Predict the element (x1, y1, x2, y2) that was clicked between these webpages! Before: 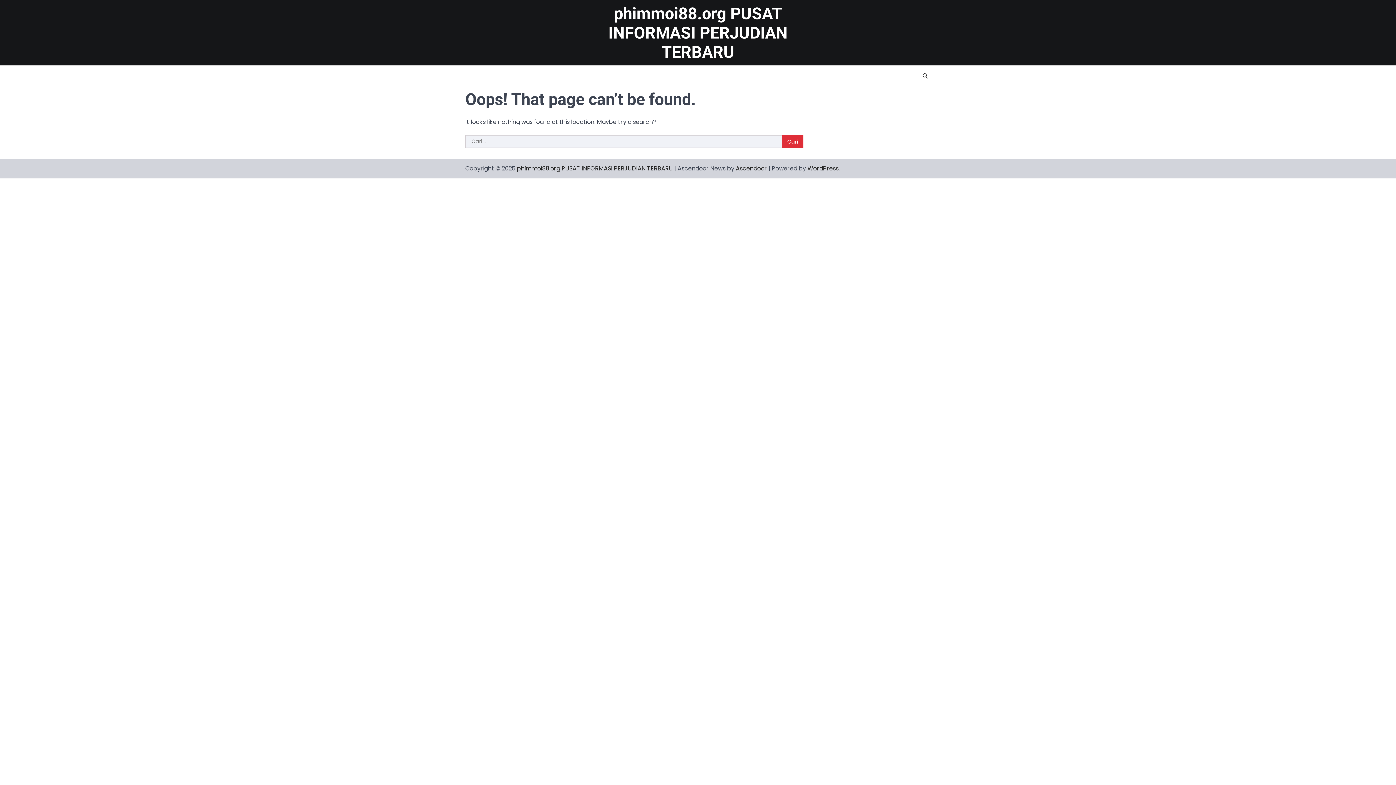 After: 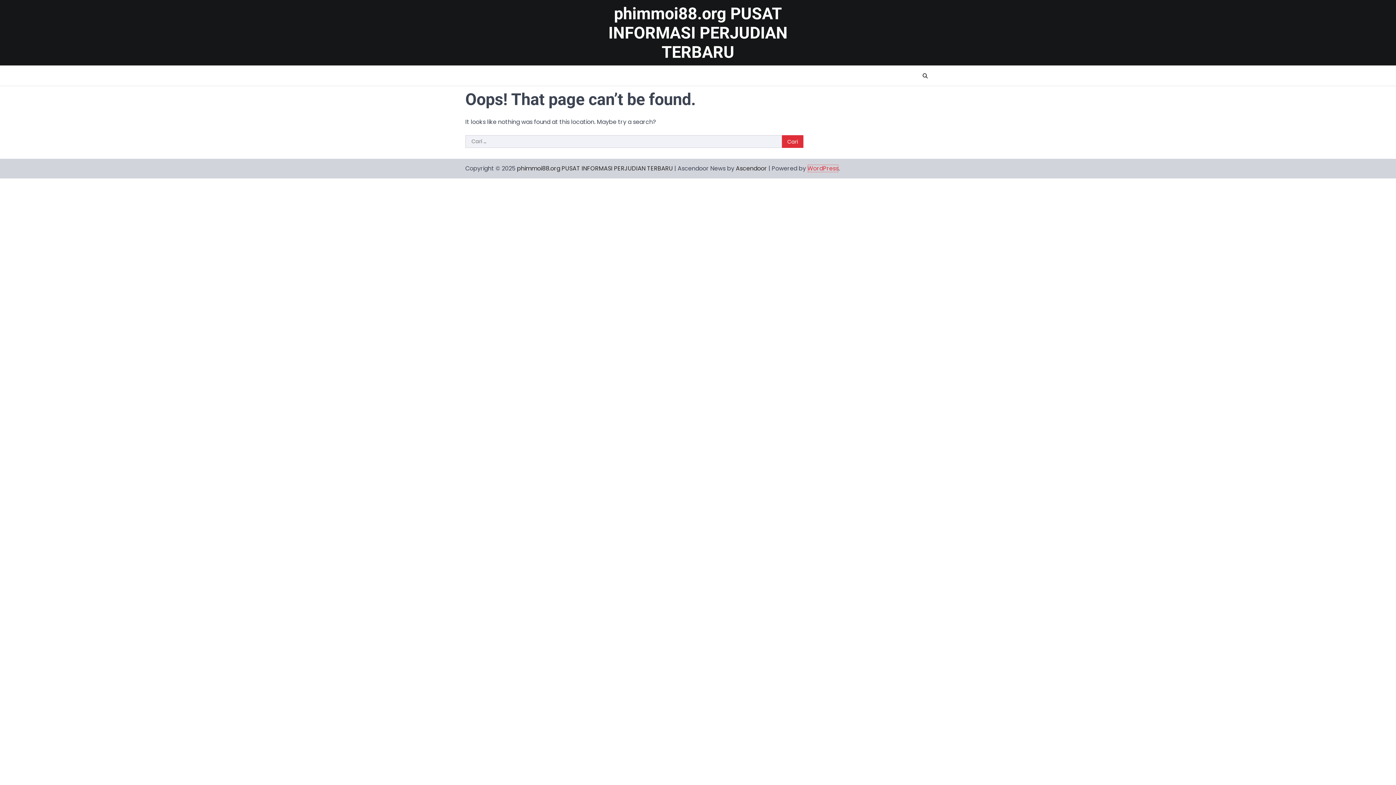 Action: label: WordPress bbox: (807, 164, 838, 172)